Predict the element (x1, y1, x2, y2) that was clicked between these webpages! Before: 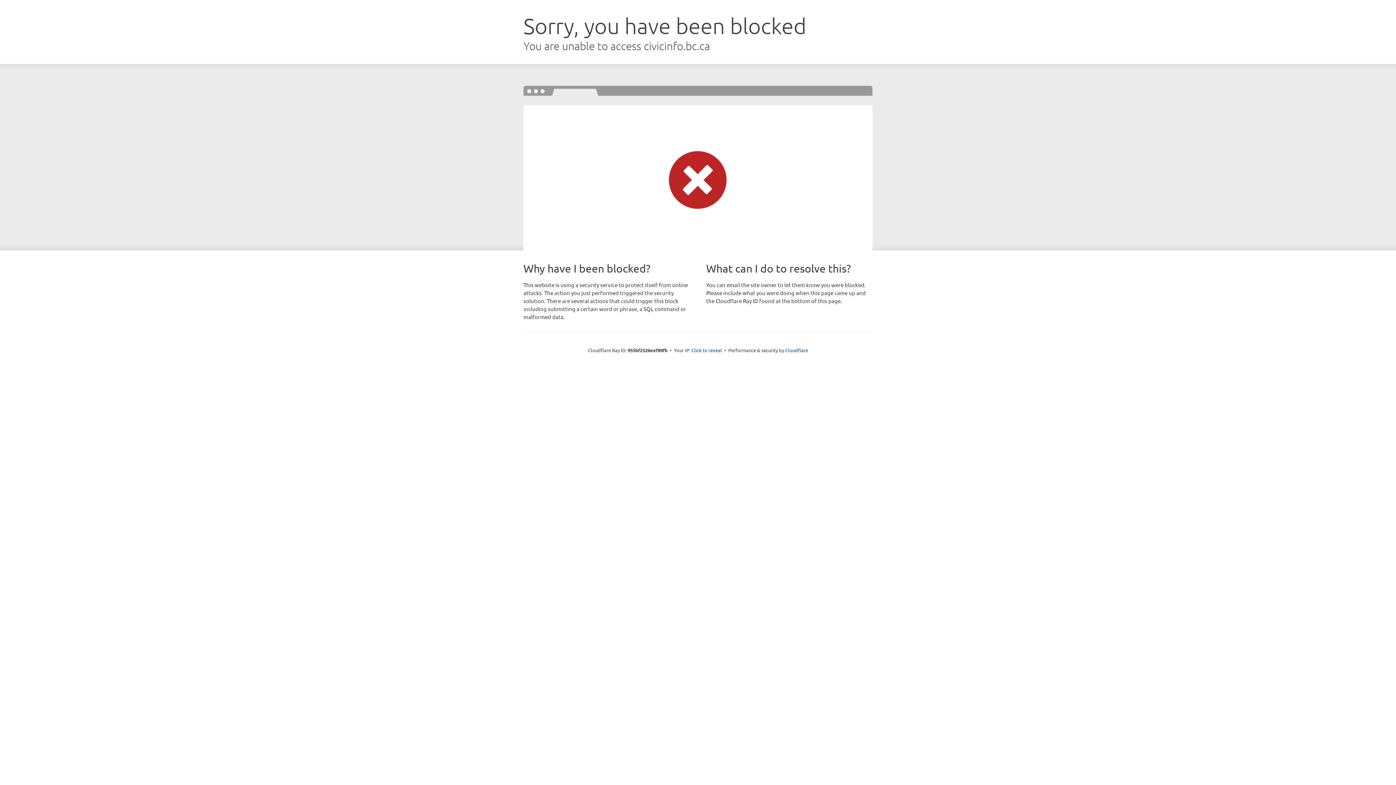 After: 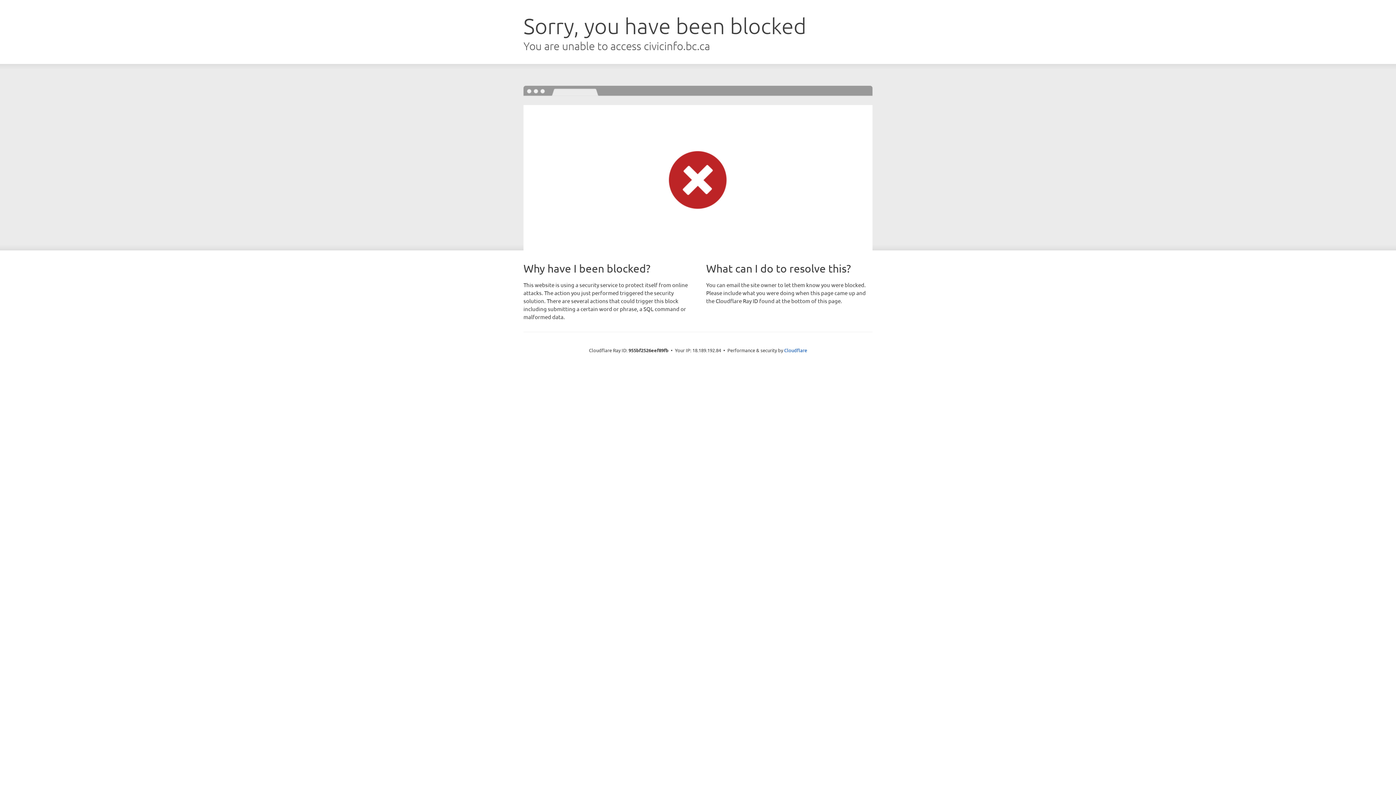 Action: bbox: (691, 346, 722, 353) label: Click to reveal